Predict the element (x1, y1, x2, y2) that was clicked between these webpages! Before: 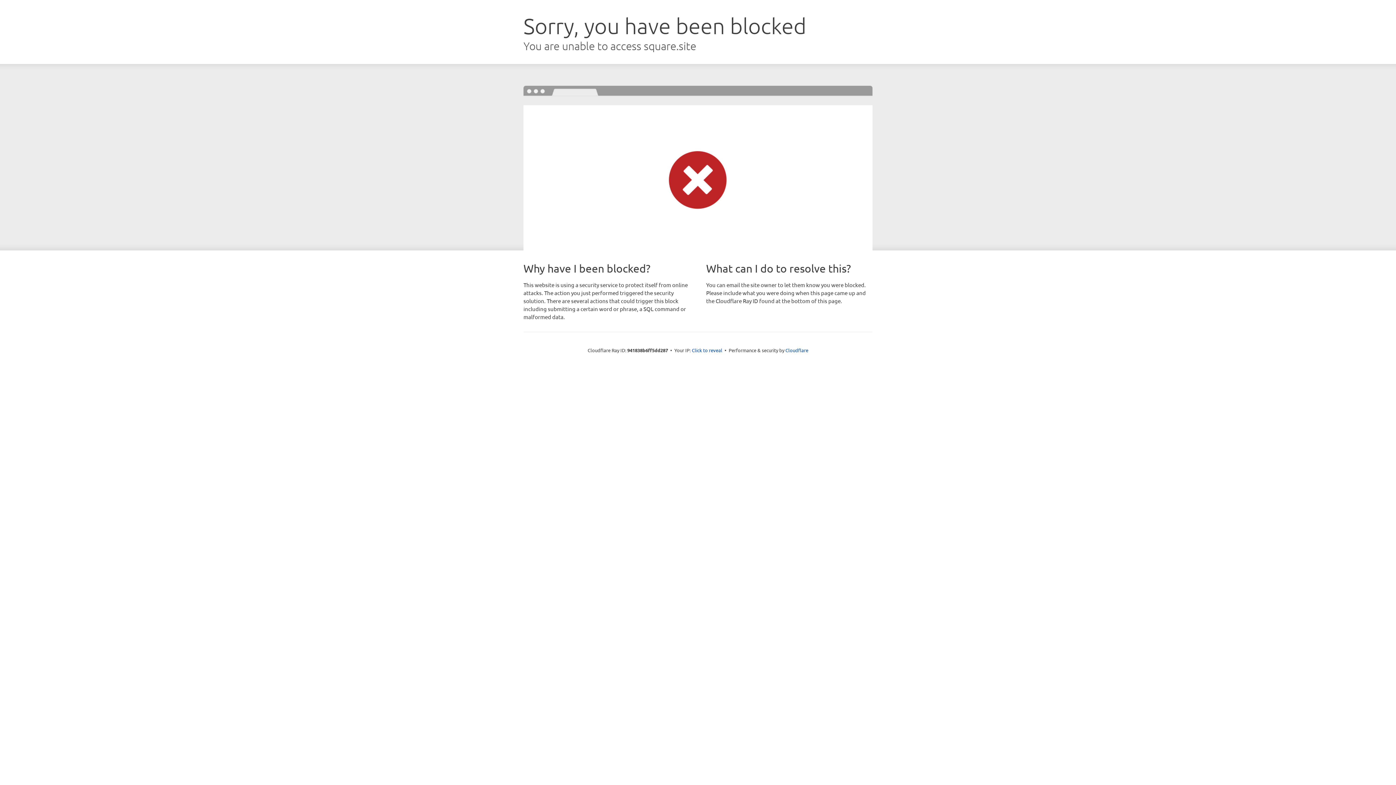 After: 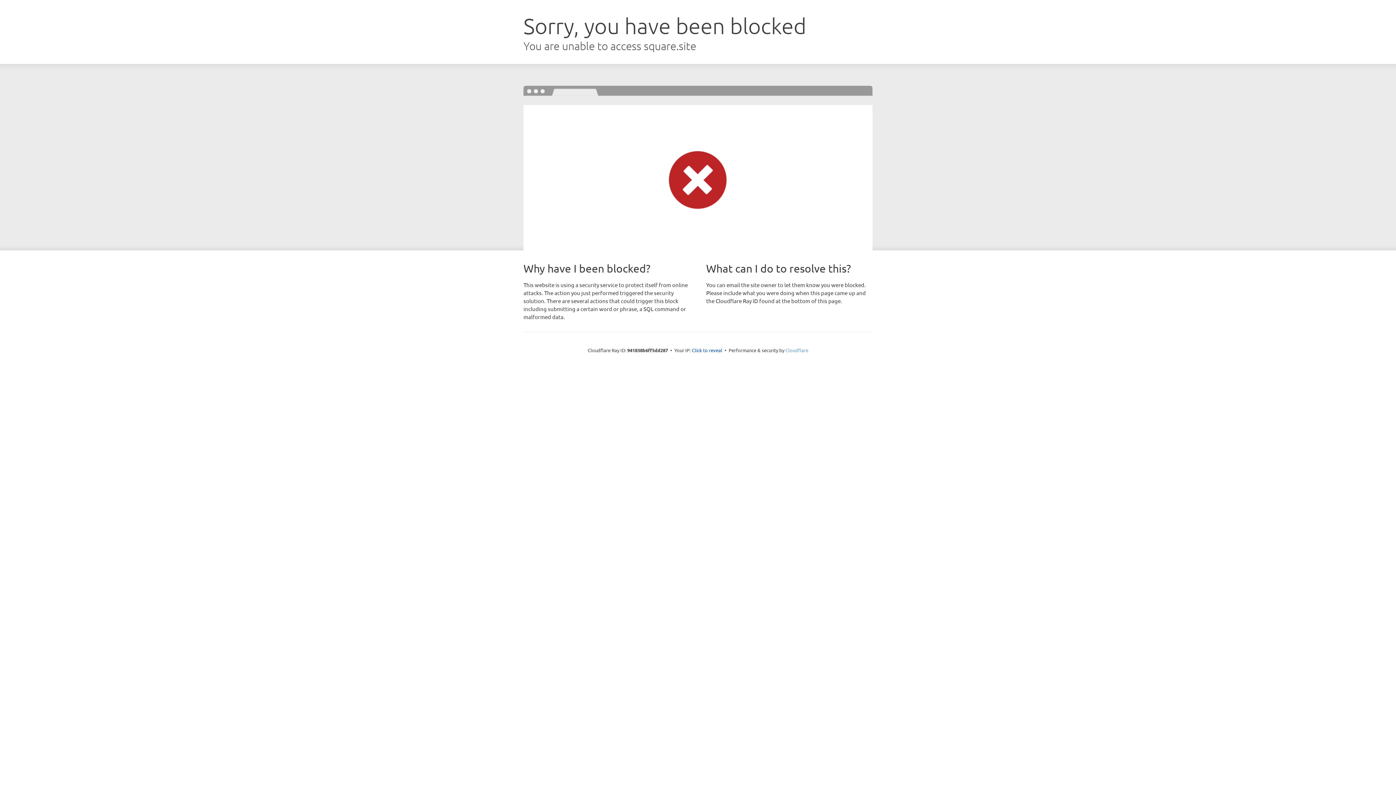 Action: bbox: (785, 347, 808, 353) label: Cloudflare